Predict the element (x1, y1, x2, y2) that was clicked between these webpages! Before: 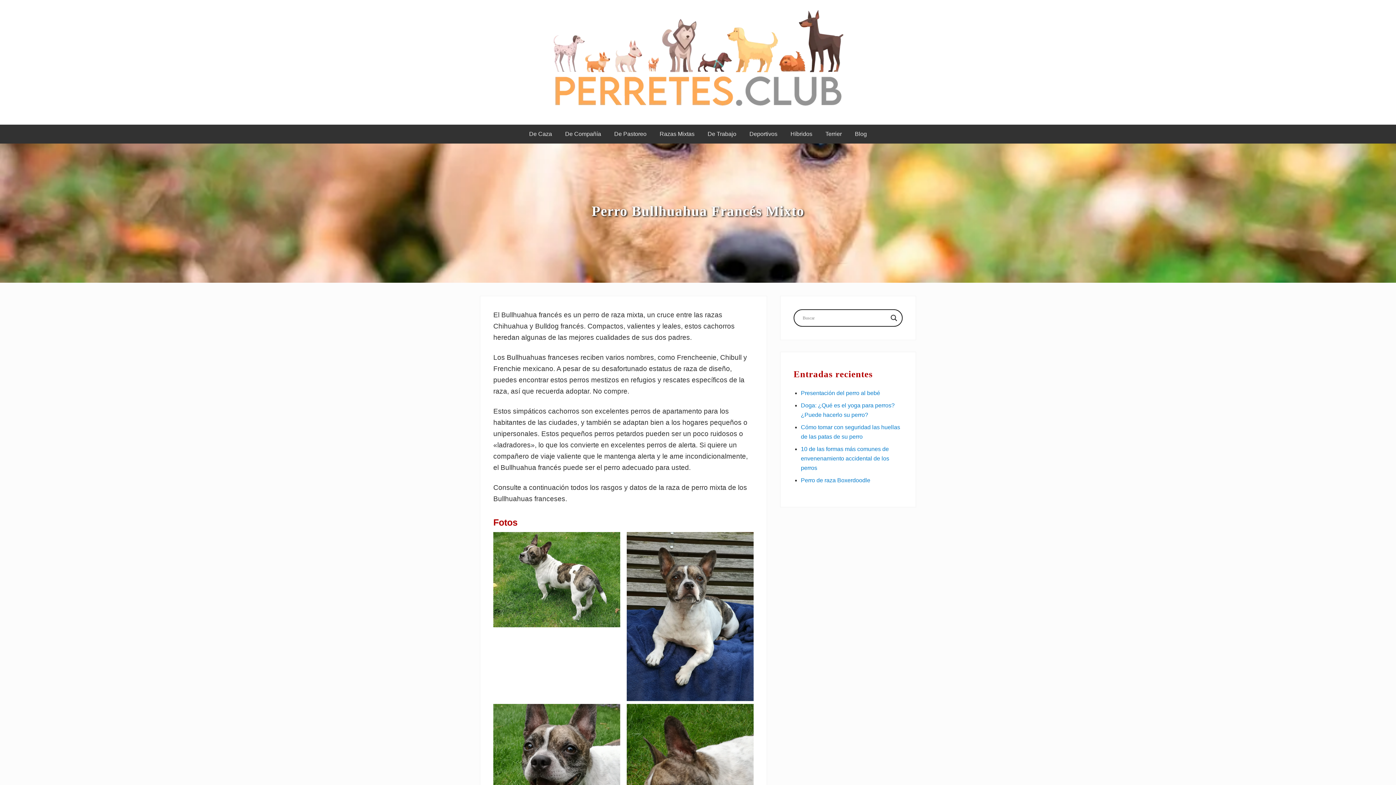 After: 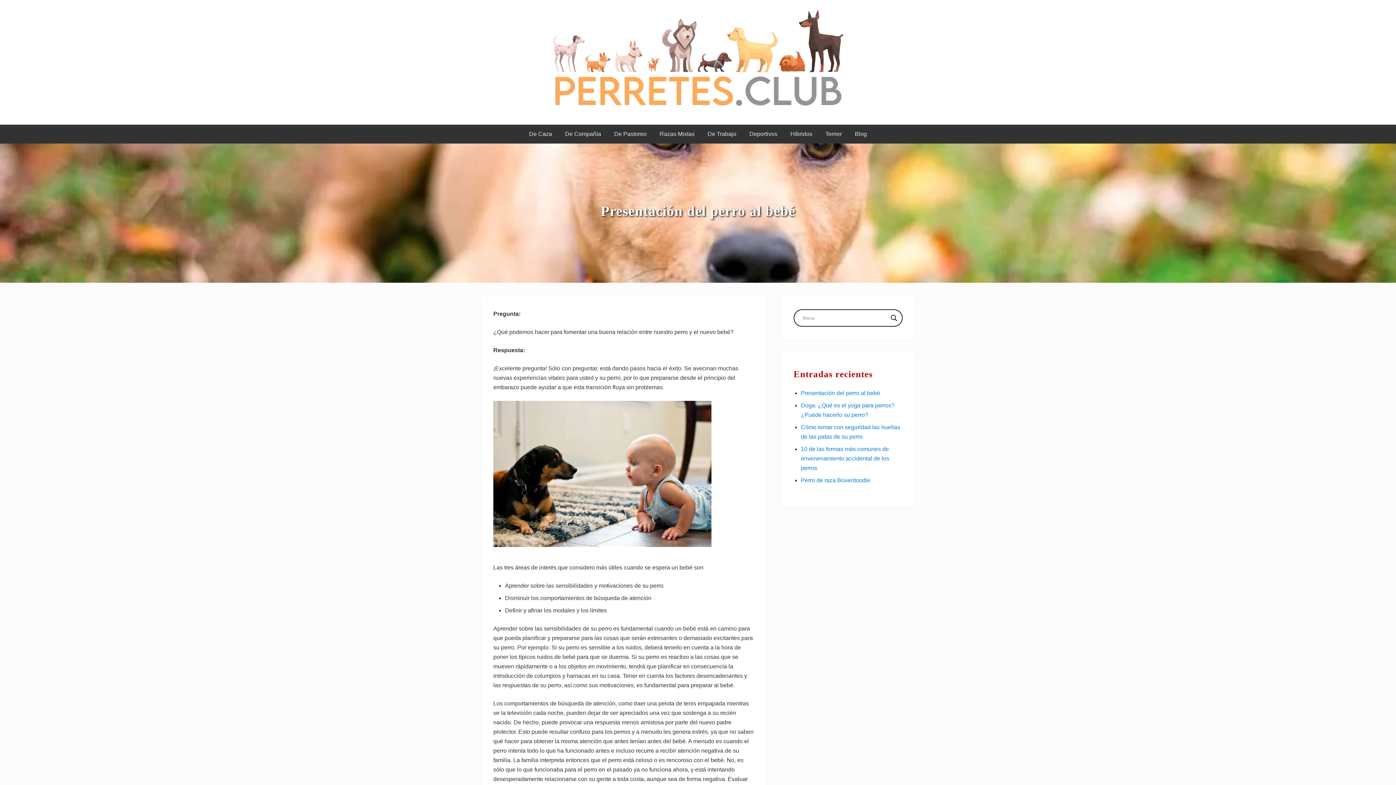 Action: bbox: (801, 390, 880, 396) label: Presentación del perro al bebé